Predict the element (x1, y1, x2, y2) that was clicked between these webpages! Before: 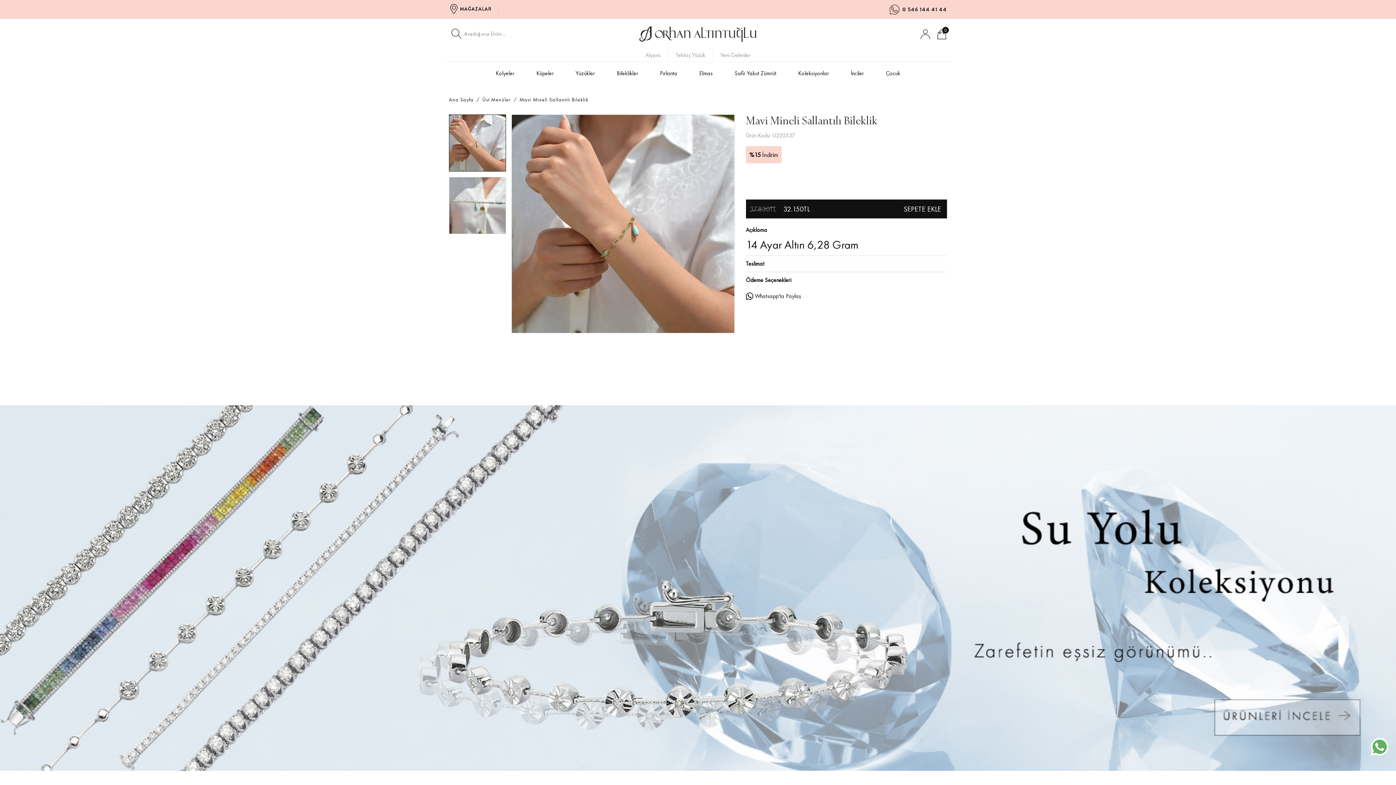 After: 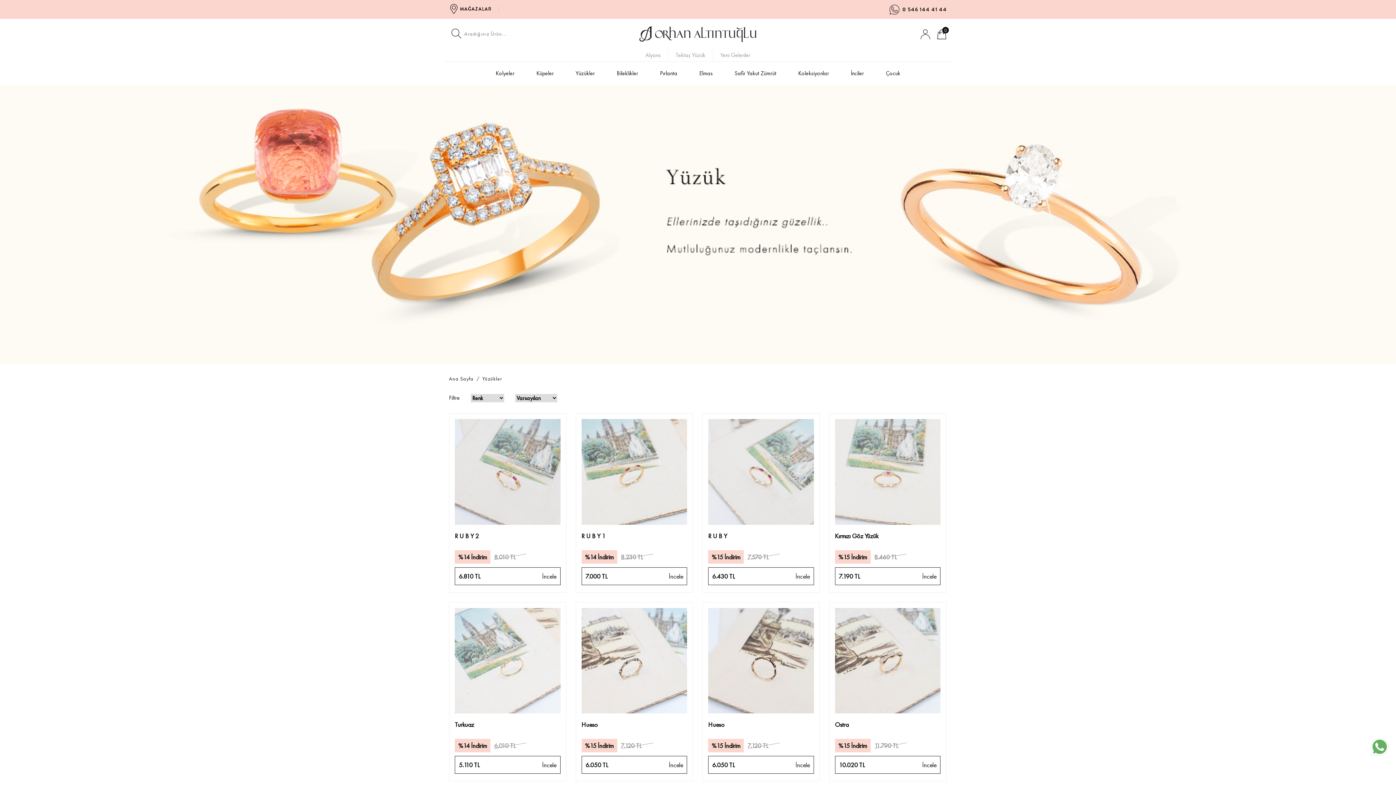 Action: bbox: (564, 61, 606, 85) label: Yüzükler